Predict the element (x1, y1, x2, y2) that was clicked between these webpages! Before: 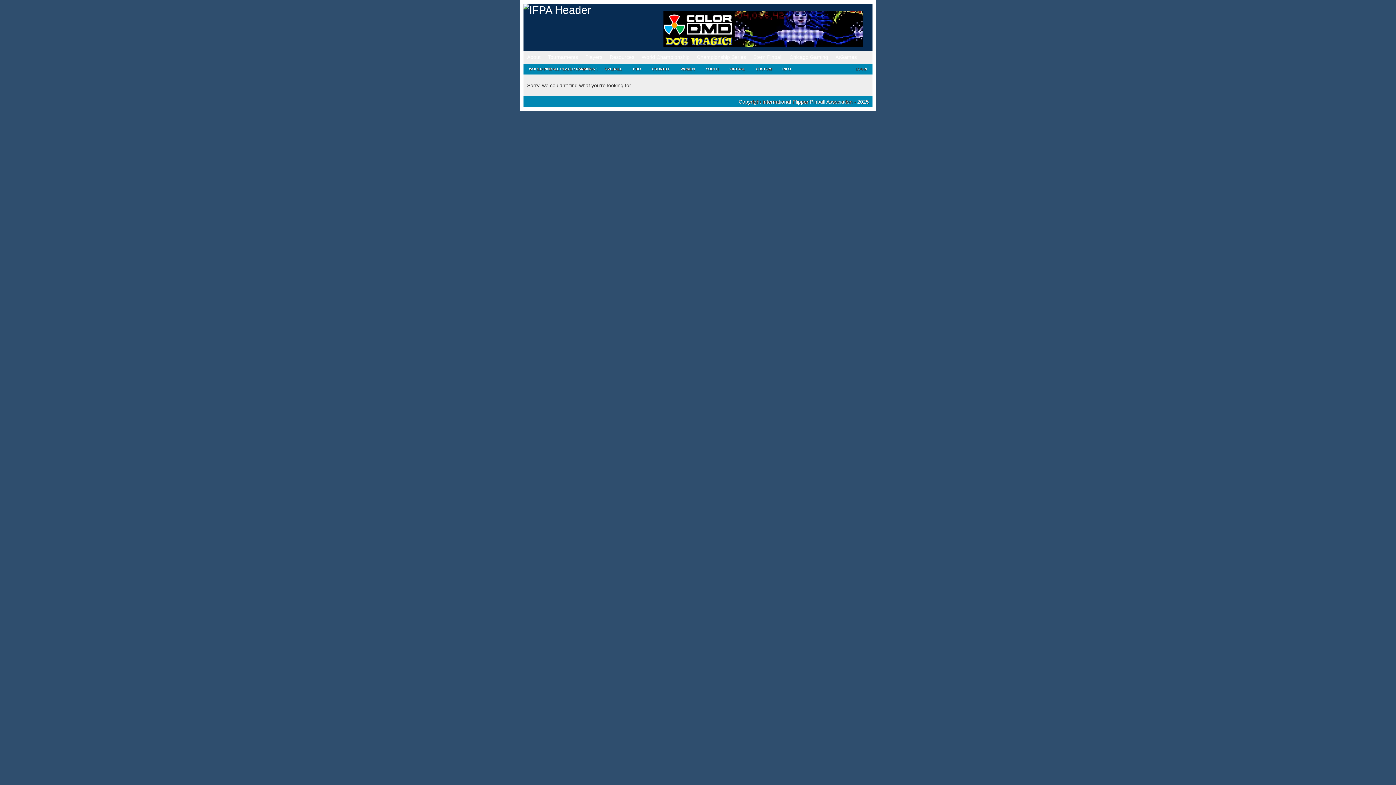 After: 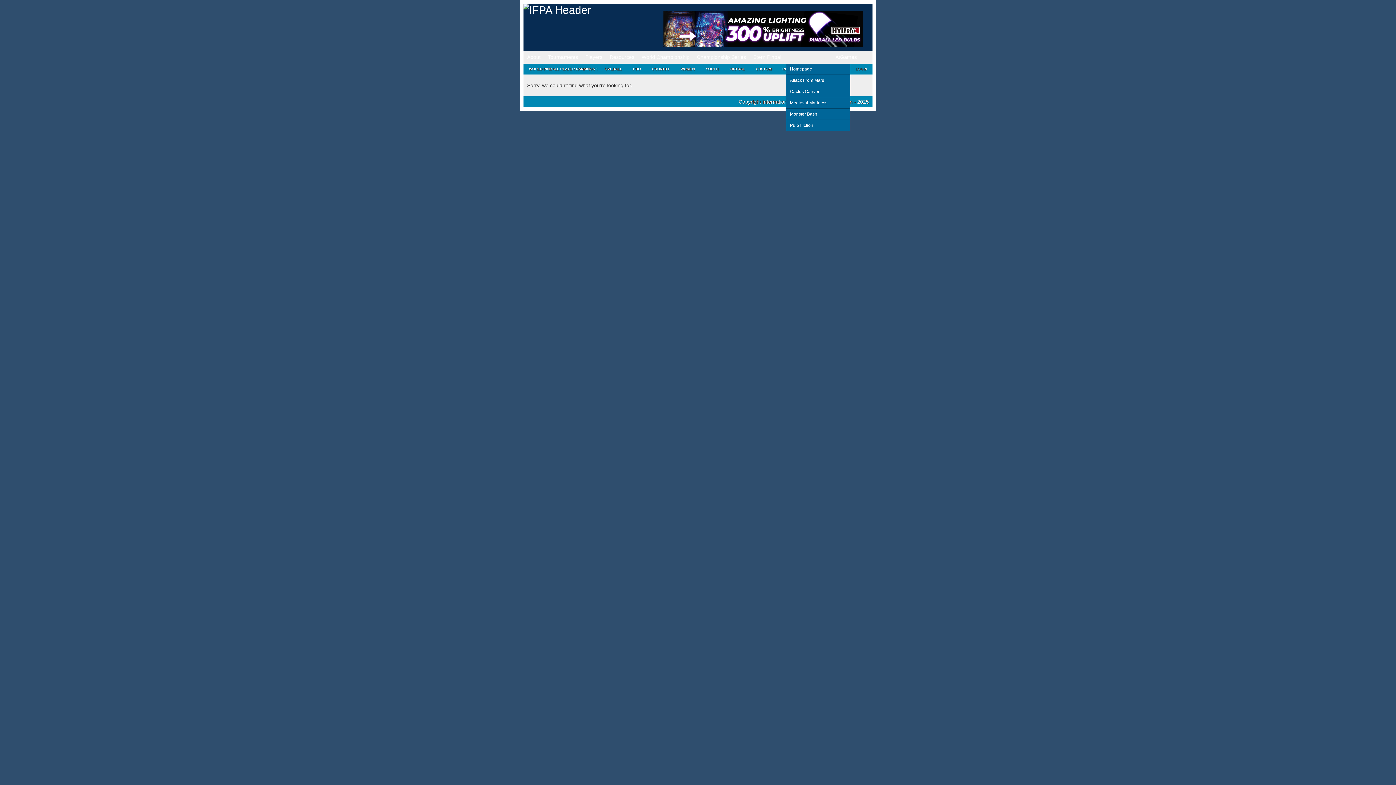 Action: bbox: (786, 50, 832, 63) label: Chicago Gaming